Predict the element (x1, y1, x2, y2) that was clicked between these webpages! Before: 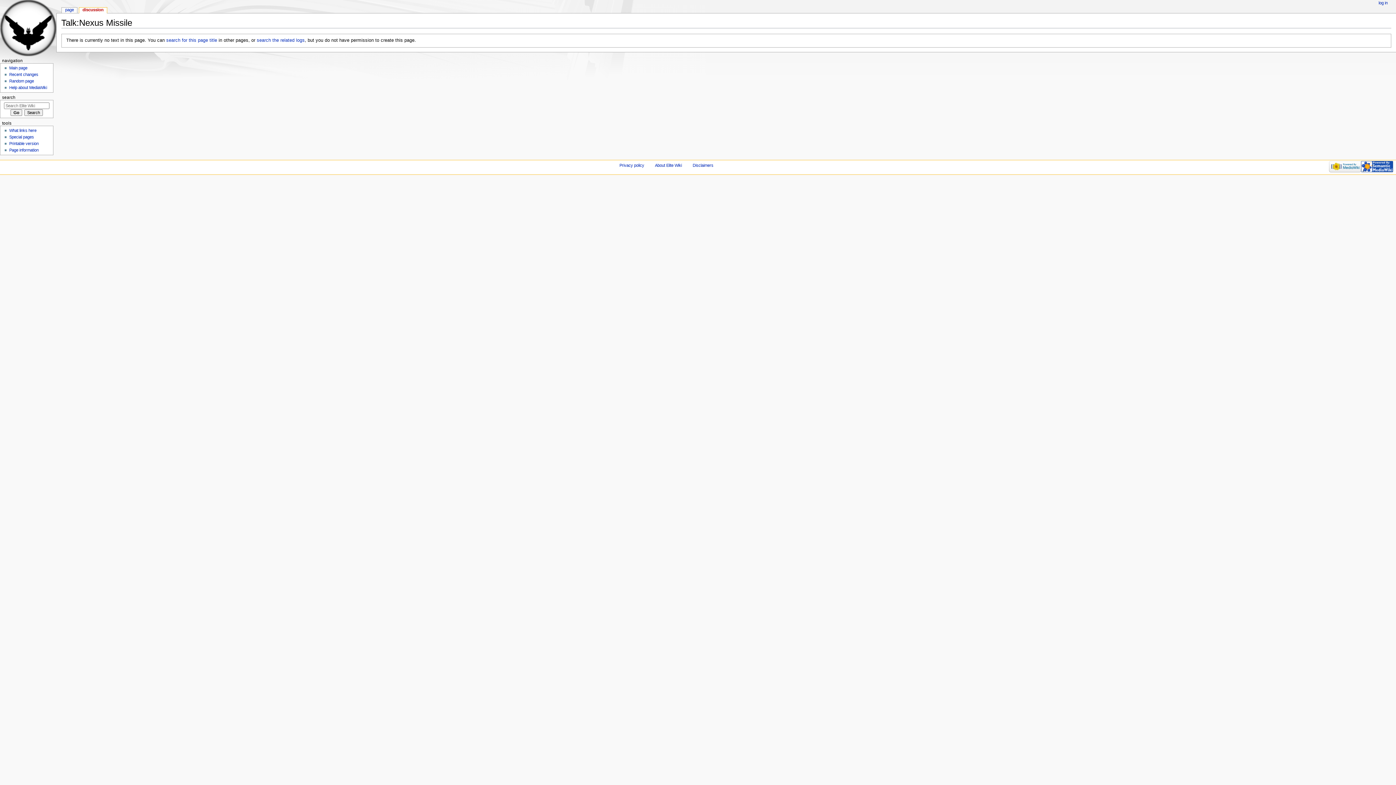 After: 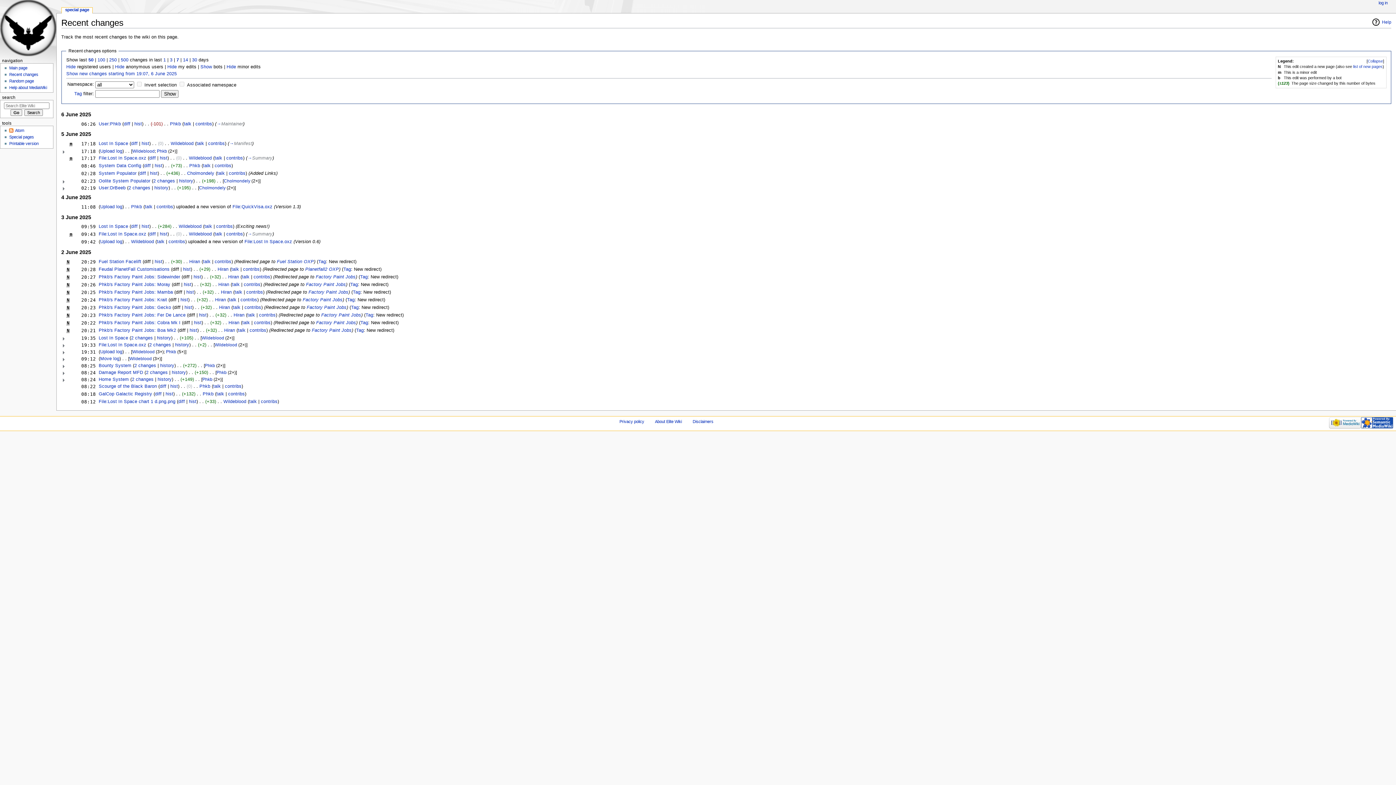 Action: bbox: (9, 72, 38, 76) label: Recent changes